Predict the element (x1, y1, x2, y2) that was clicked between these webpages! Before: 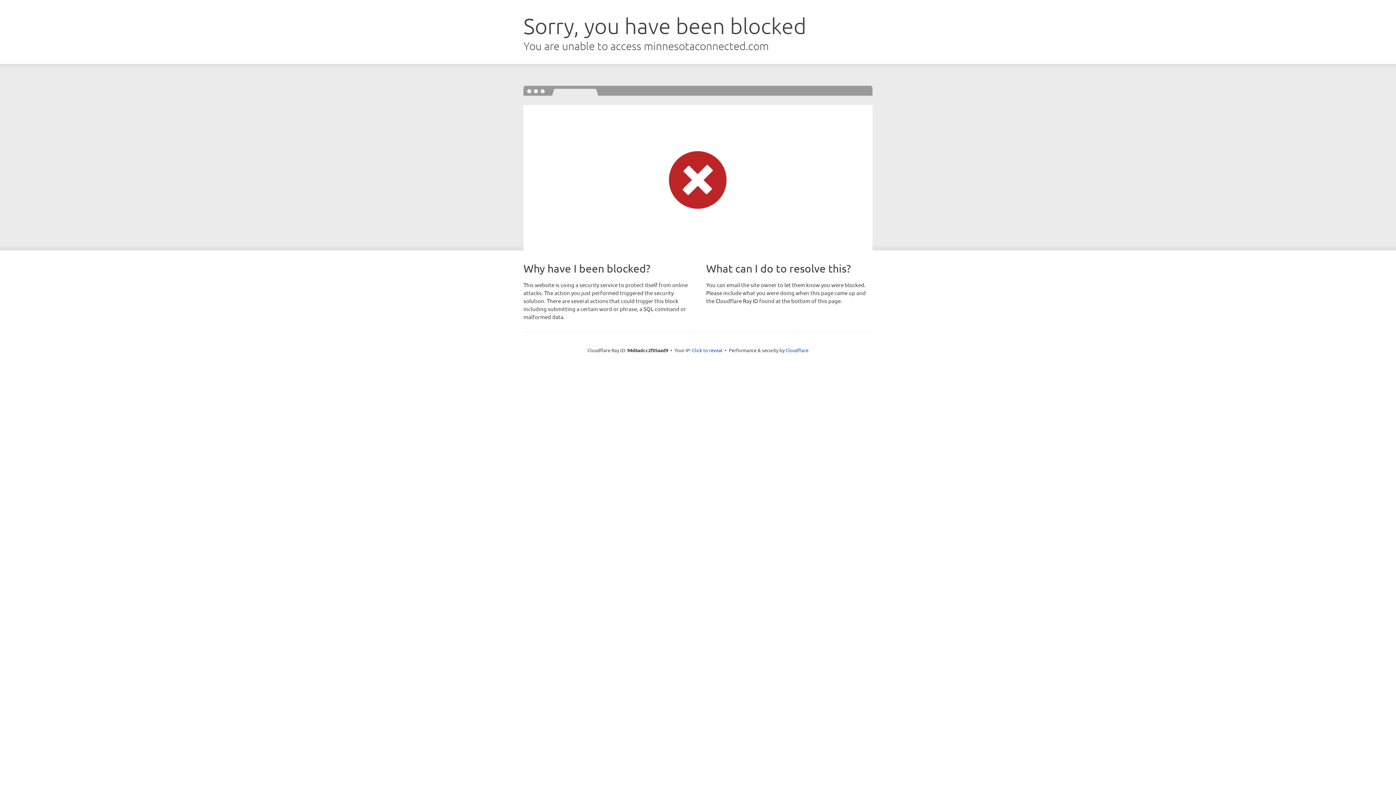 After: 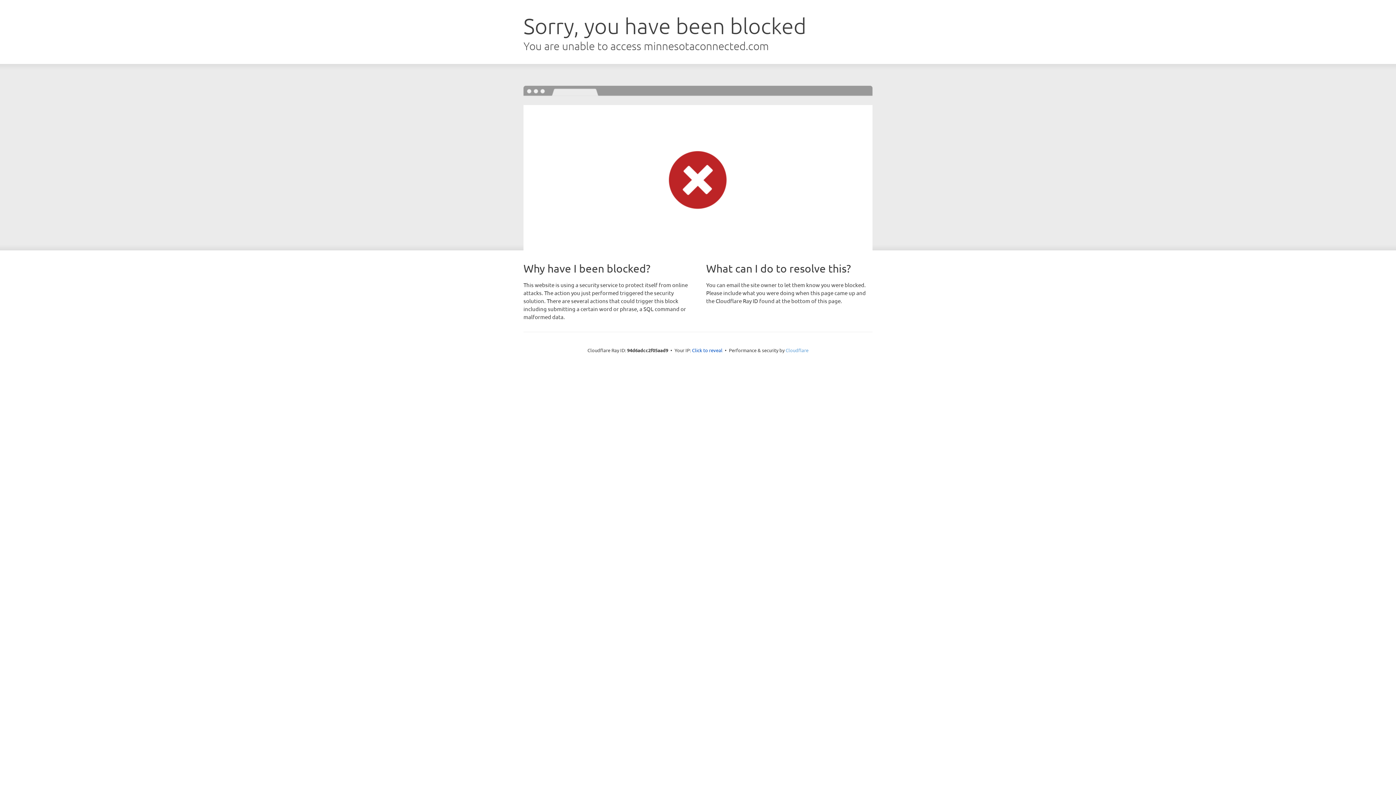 Action: bbox: (785, 347, 808, 353) label: Cloudflare